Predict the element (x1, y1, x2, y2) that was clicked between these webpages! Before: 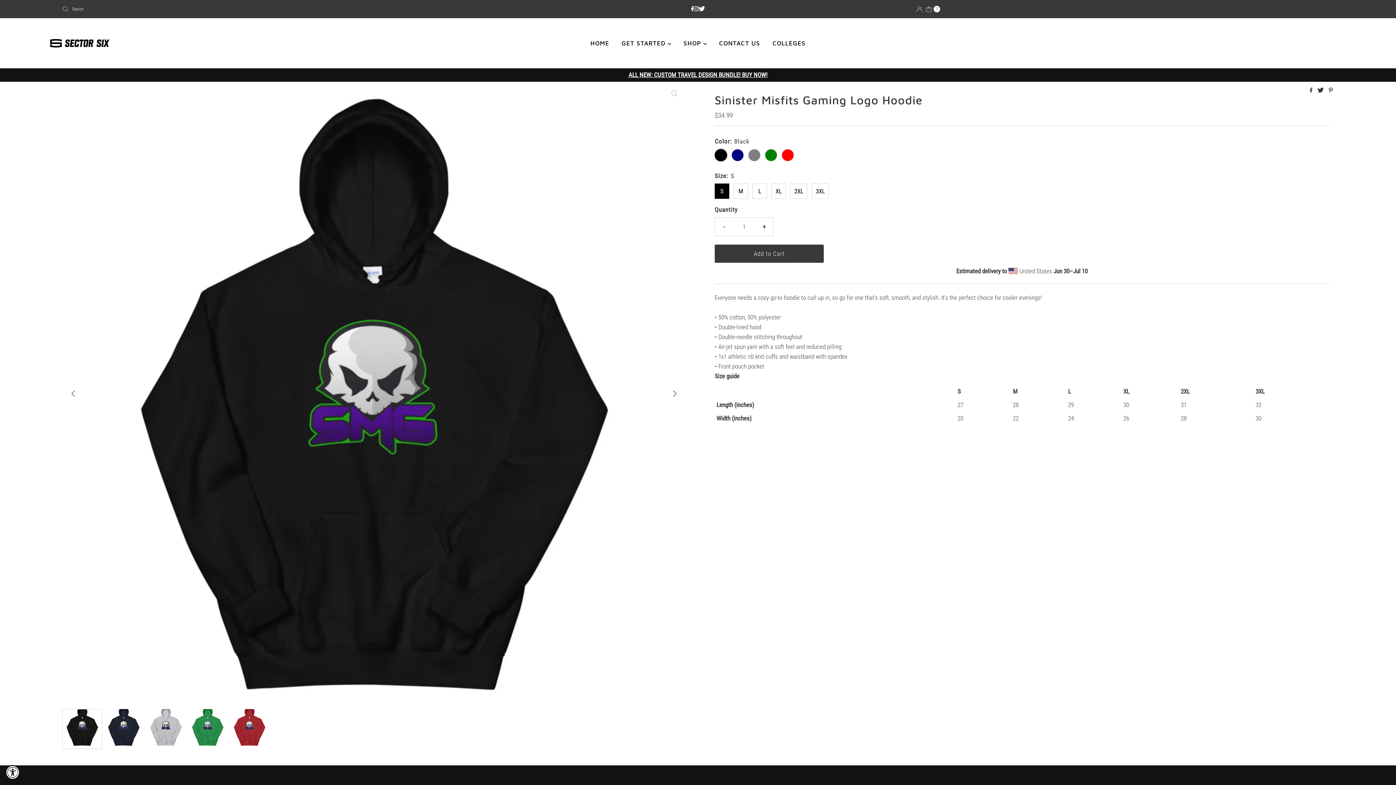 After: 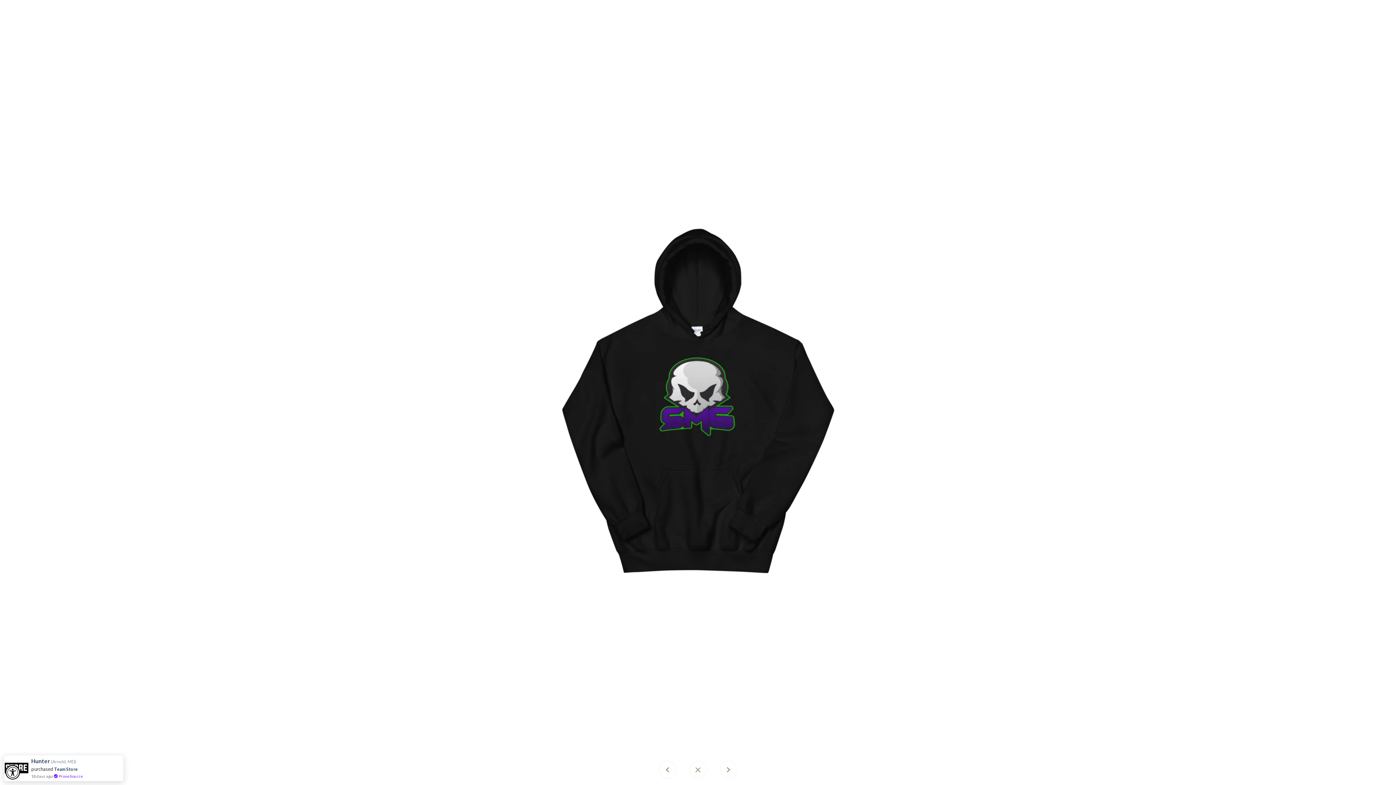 Action: bbox: (666, 85, 682, 101)